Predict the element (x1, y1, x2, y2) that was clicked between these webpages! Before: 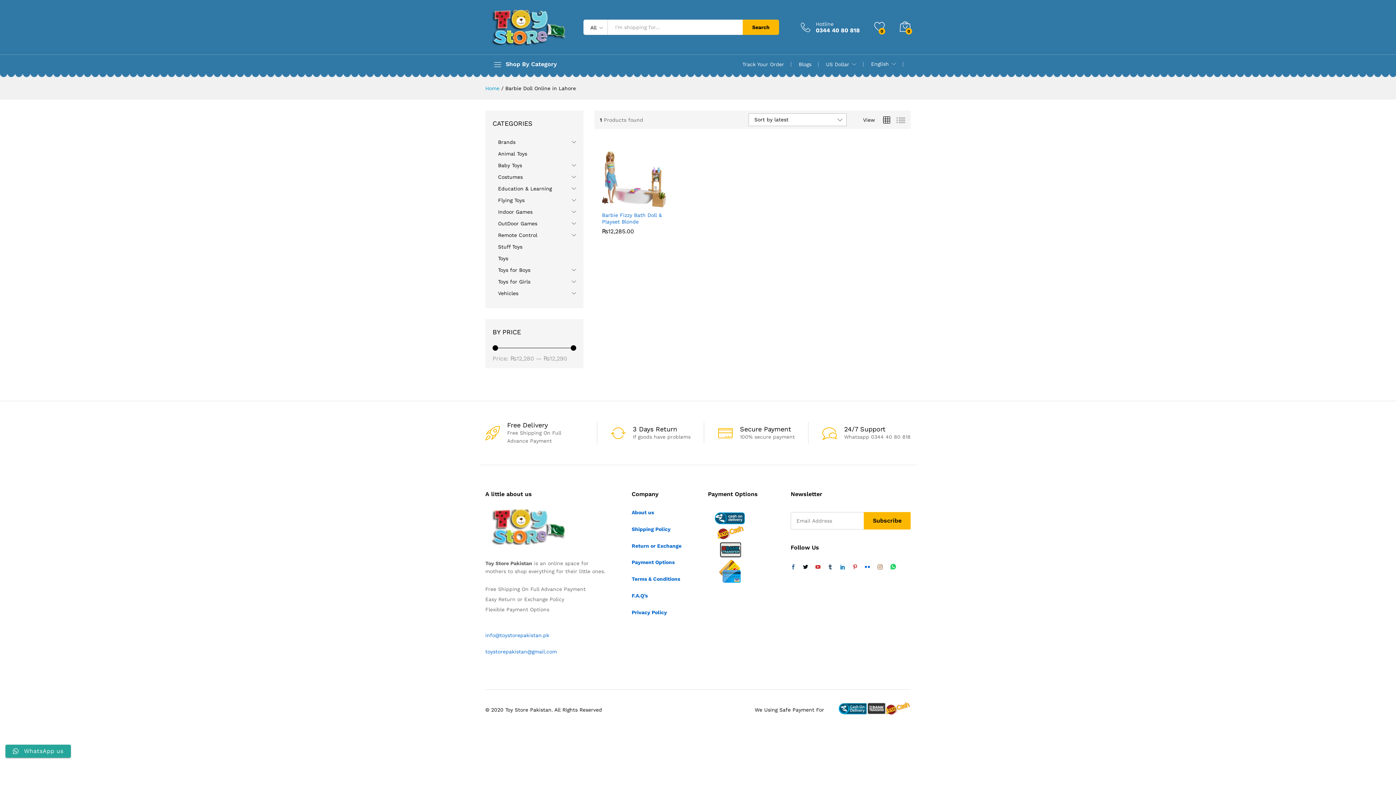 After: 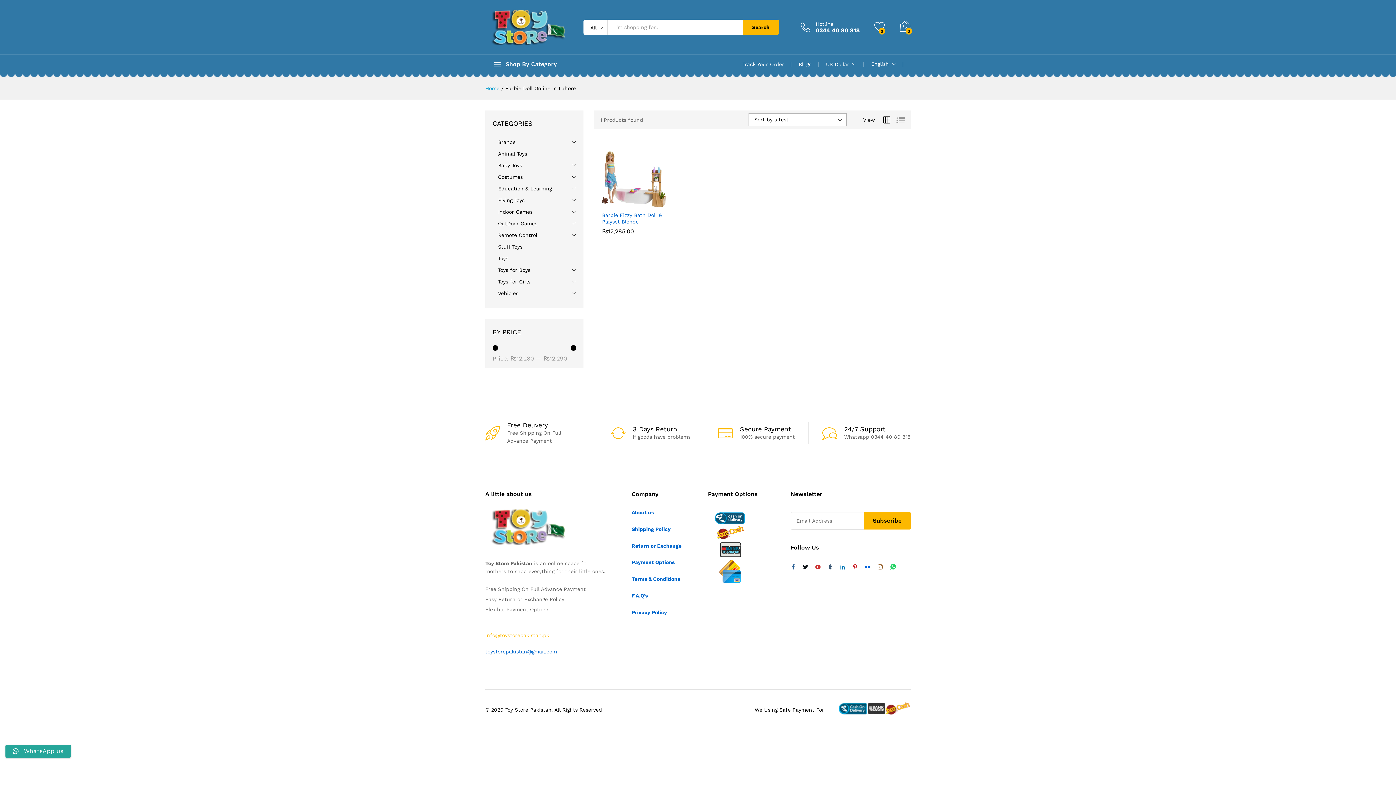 Action: label: info@toystorepakistan.pk bbox: (485, 632, 549, 638)